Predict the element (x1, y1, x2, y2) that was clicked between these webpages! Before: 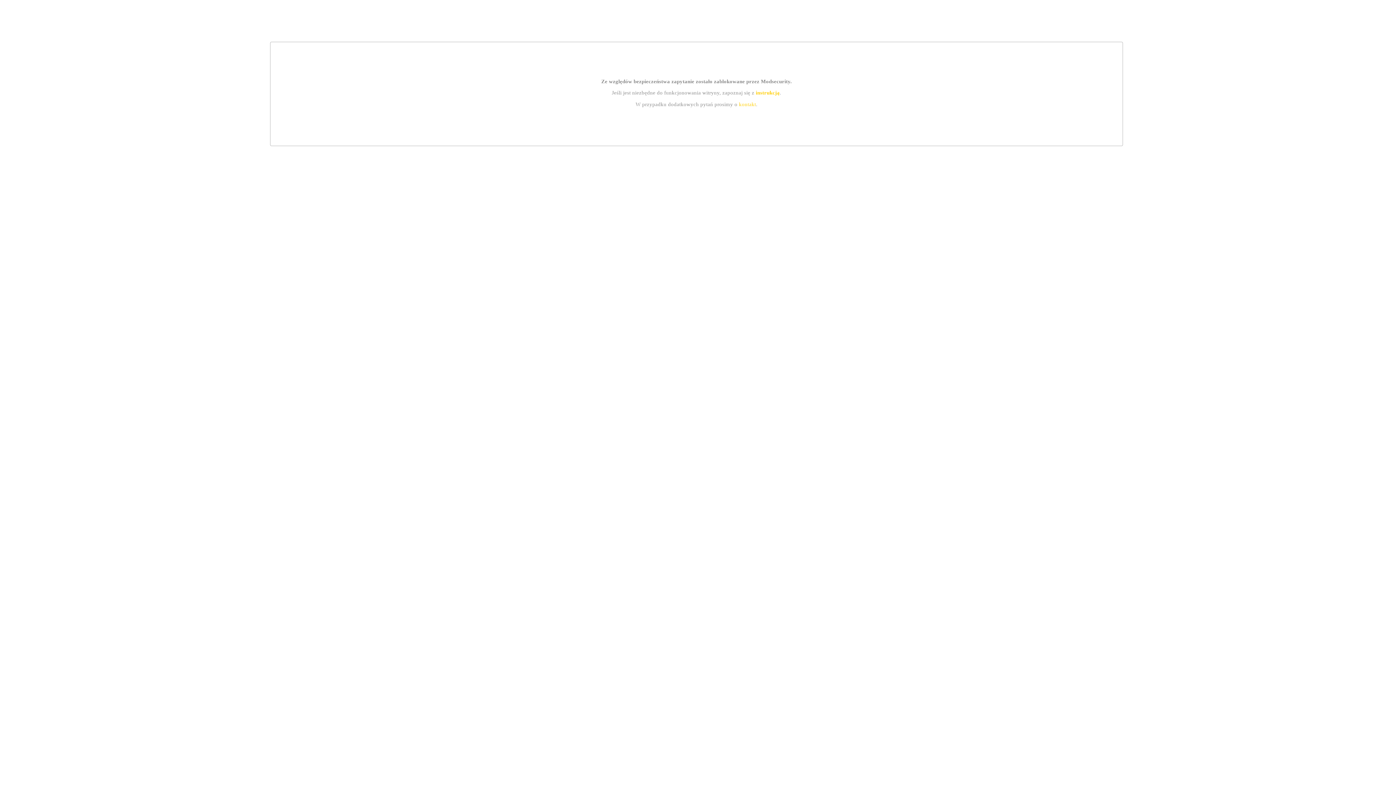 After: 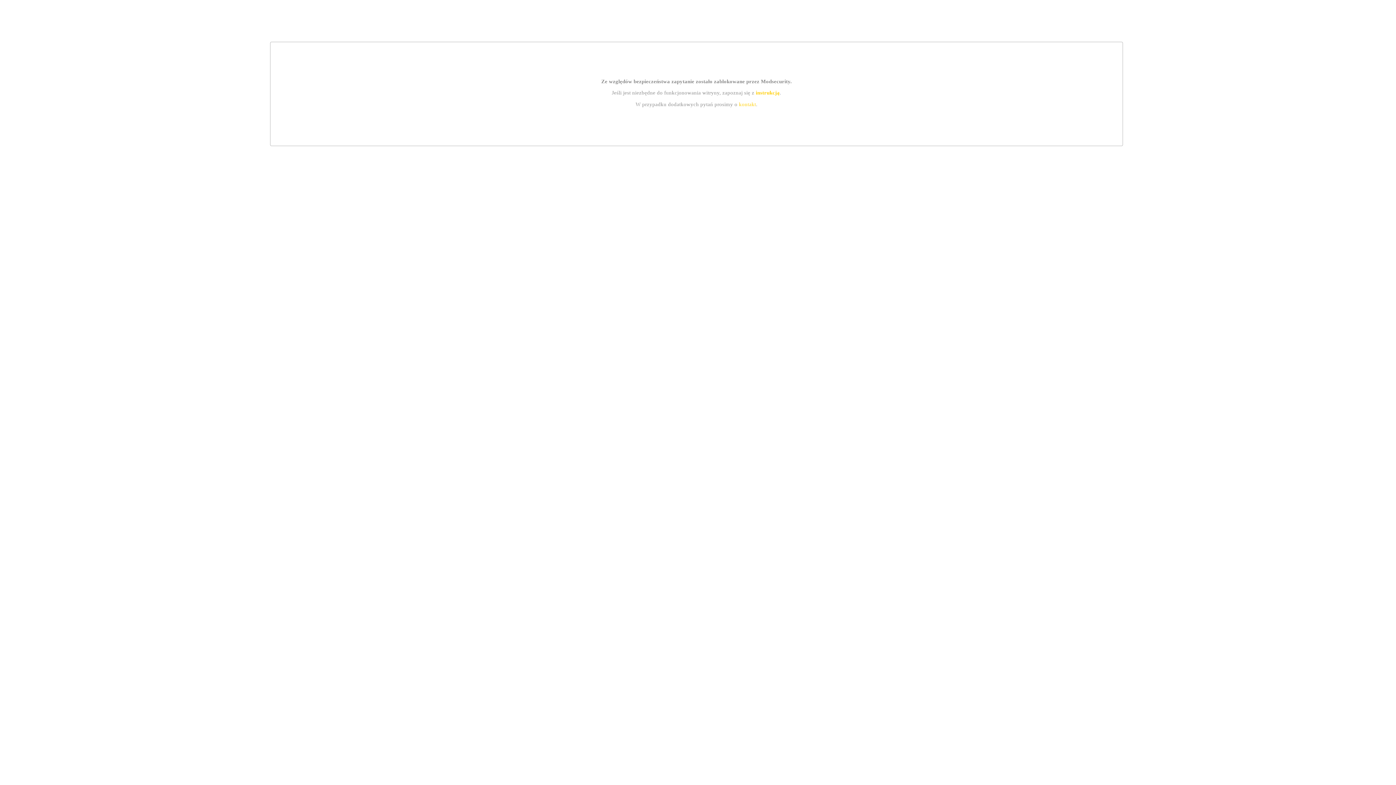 Action: bbox: (739, 101, 756, 107) label: kontakt